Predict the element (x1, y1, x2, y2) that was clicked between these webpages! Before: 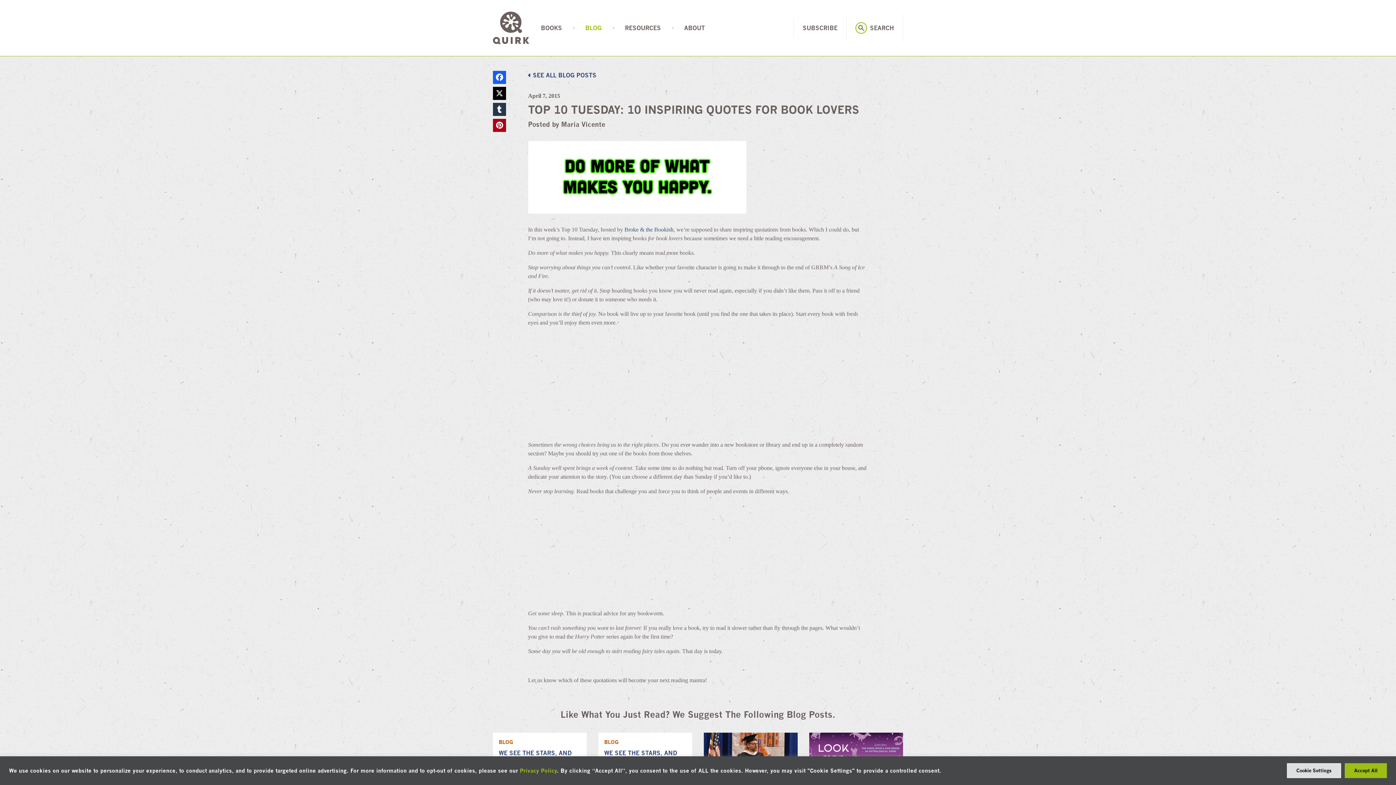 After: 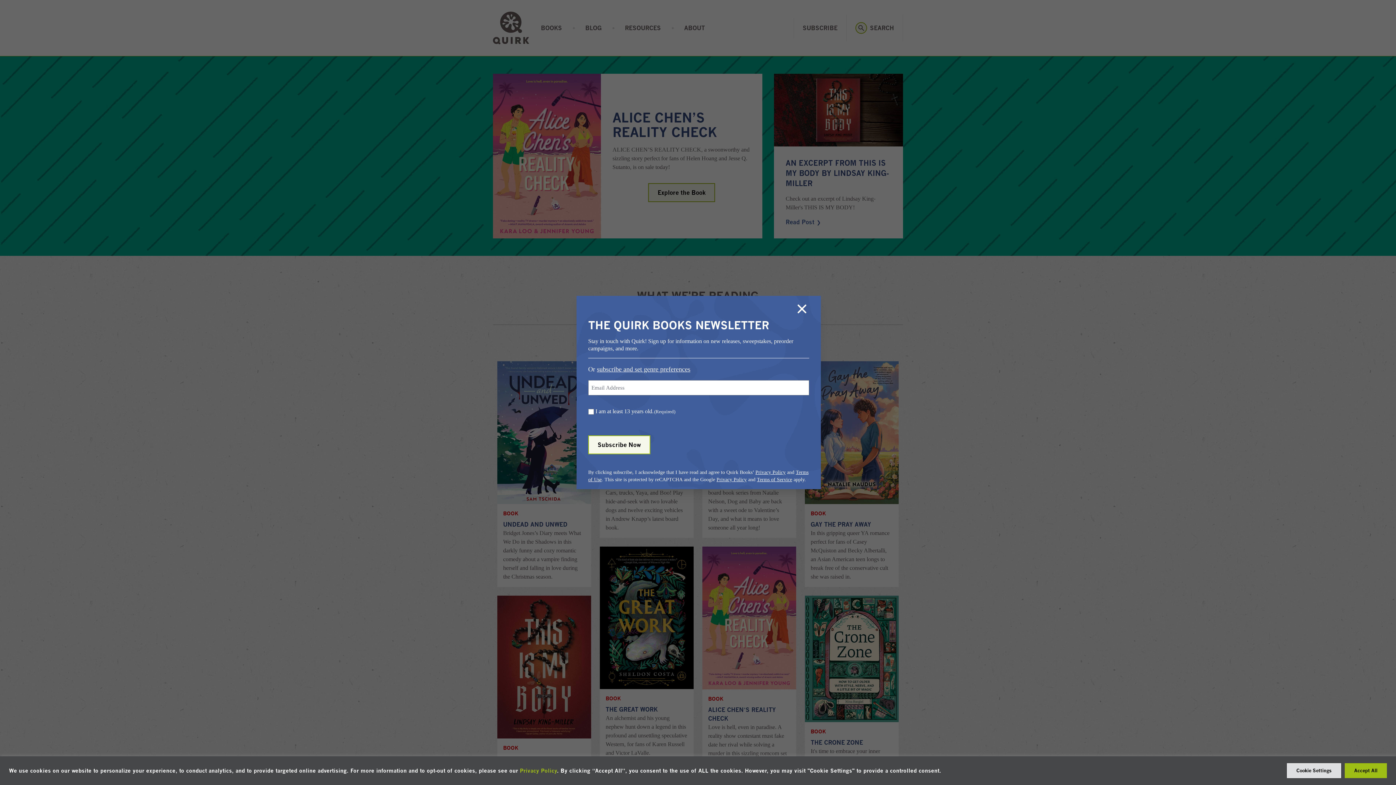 Action: label: Quirk Books logo bbox: (493, 11, 529, 44)